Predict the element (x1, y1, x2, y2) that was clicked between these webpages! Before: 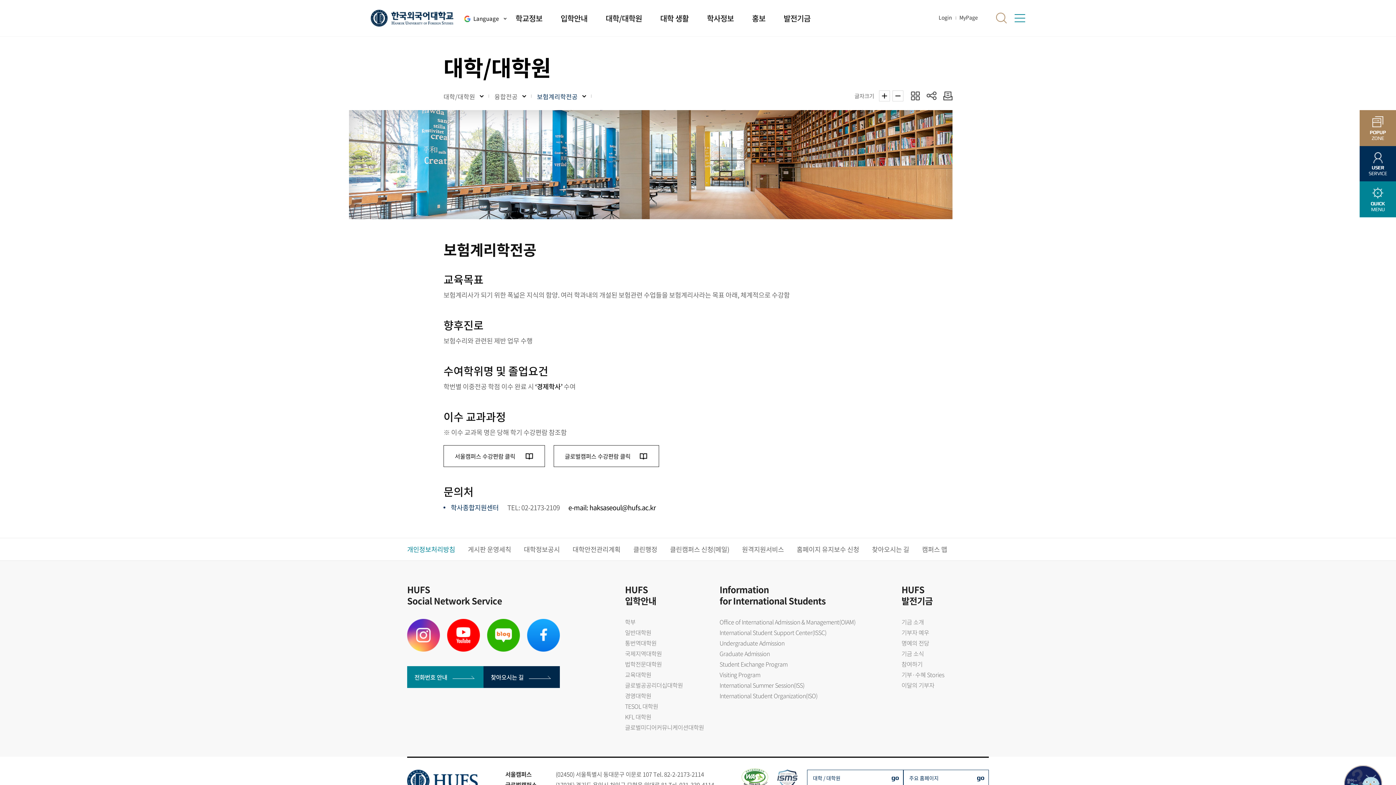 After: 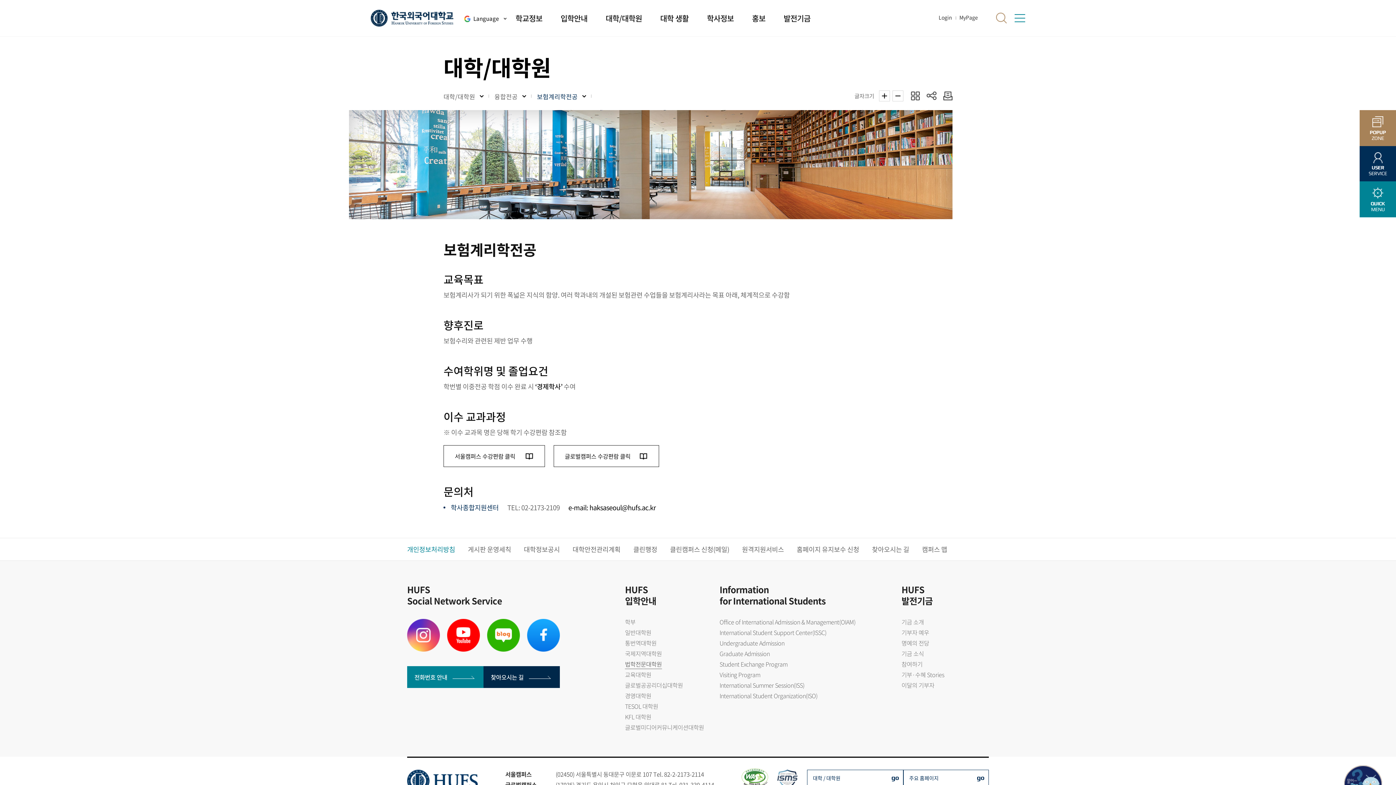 Action: bbox: (625, 660, 662, 668) label: 법학전문대학원